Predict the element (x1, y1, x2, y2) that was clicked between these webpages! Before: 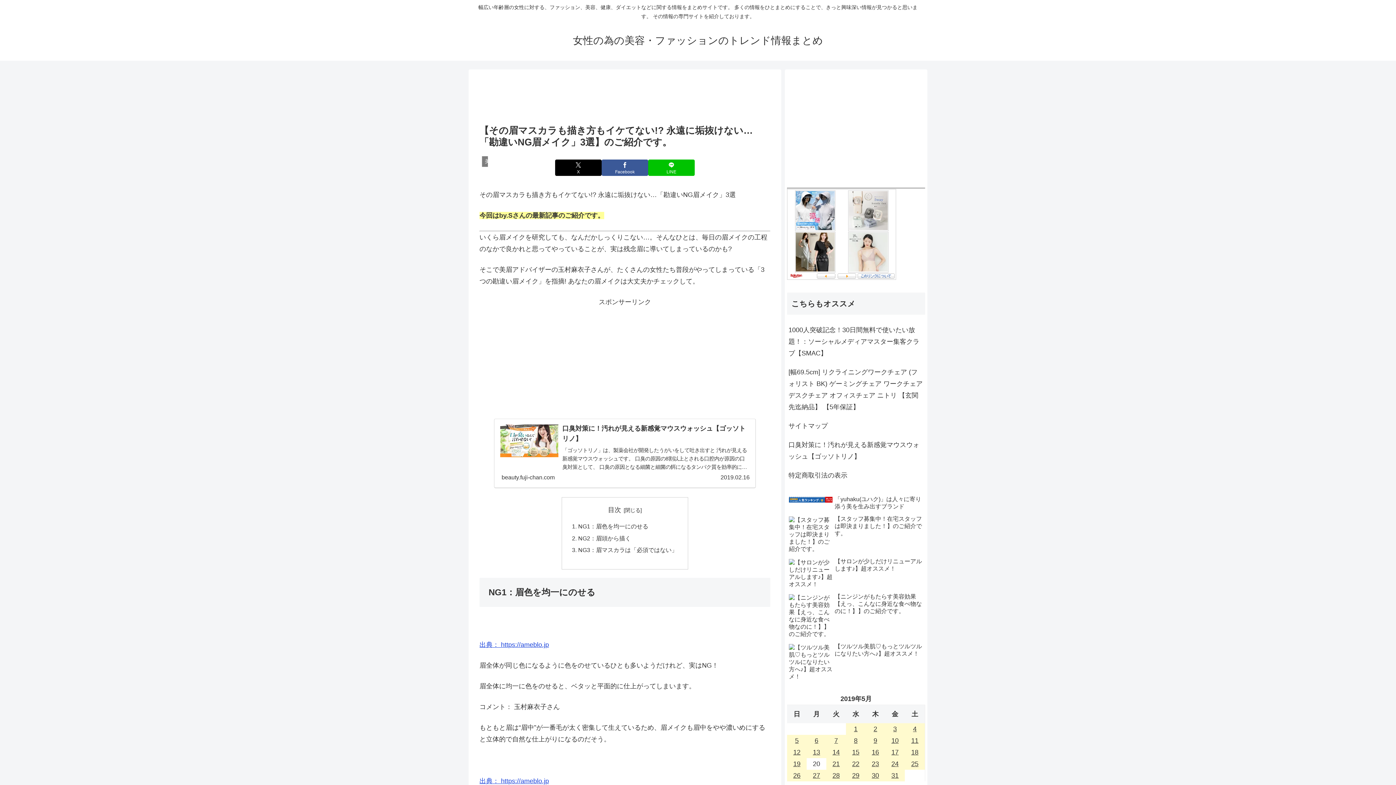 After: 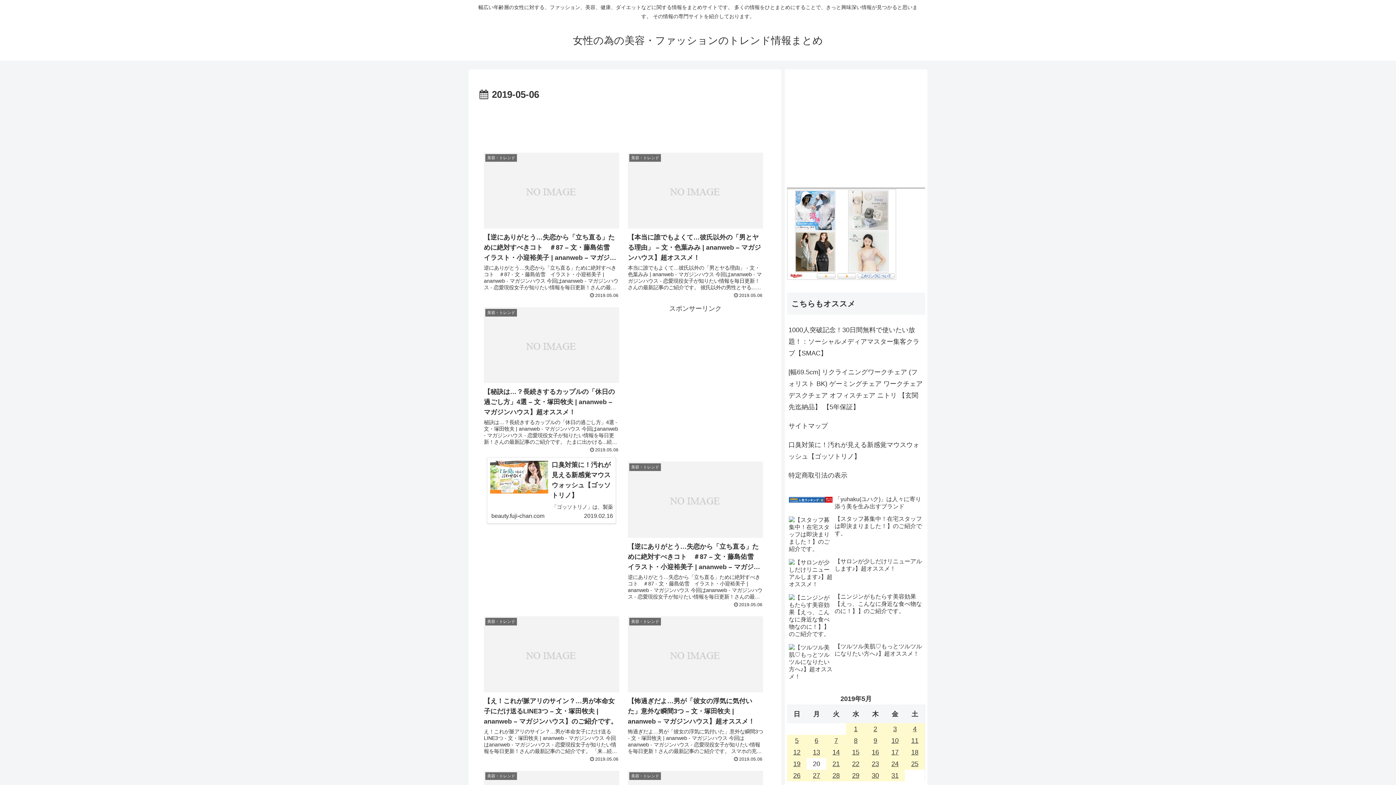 Action: bbox: (806, 735, 826, 746) label: 2019年5月6日 に投稿を公開